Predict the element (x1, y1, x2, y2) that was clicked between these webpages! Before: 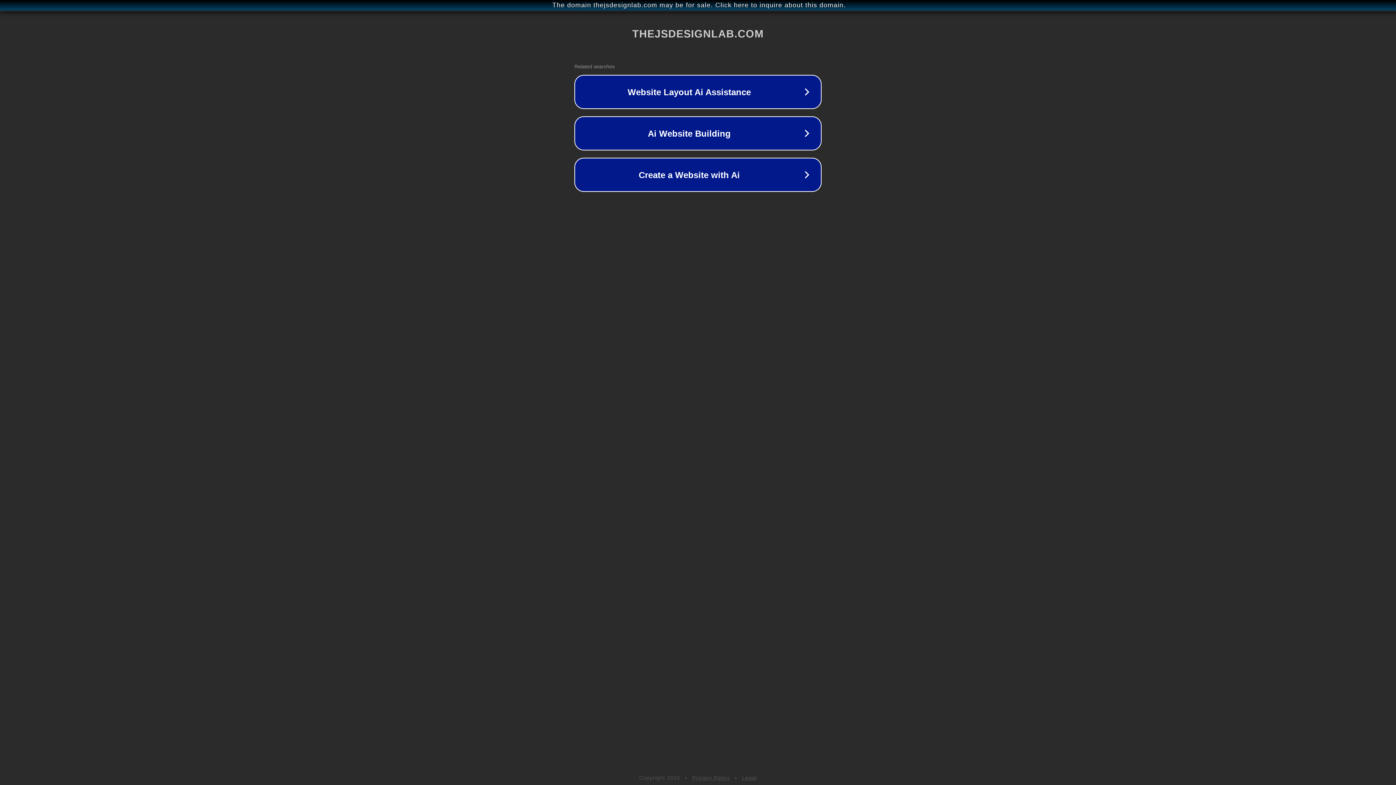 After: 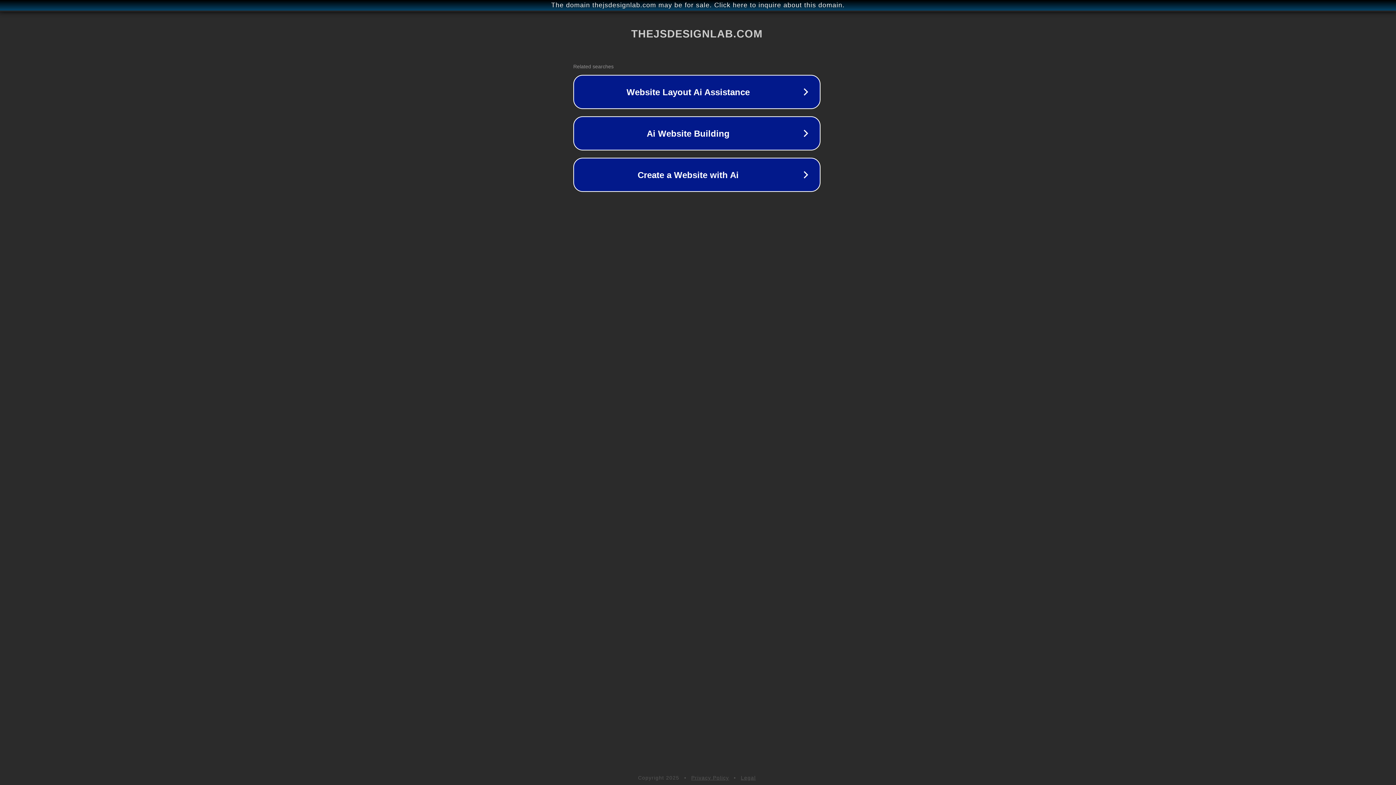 Action: label: The domain thejsdesignlab.com may be for sale. Click here to inquire about this domain. bbox: (1, 1, 1397, 9)